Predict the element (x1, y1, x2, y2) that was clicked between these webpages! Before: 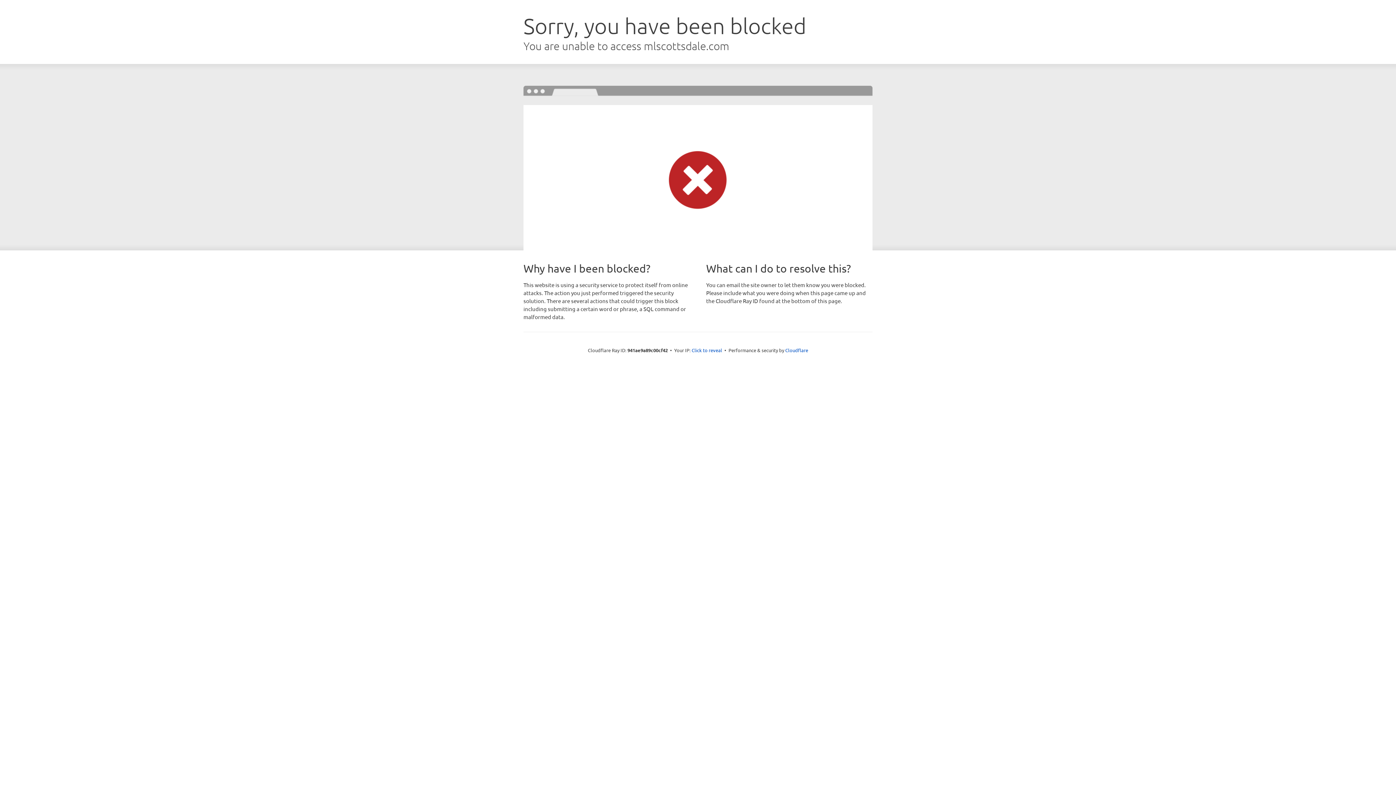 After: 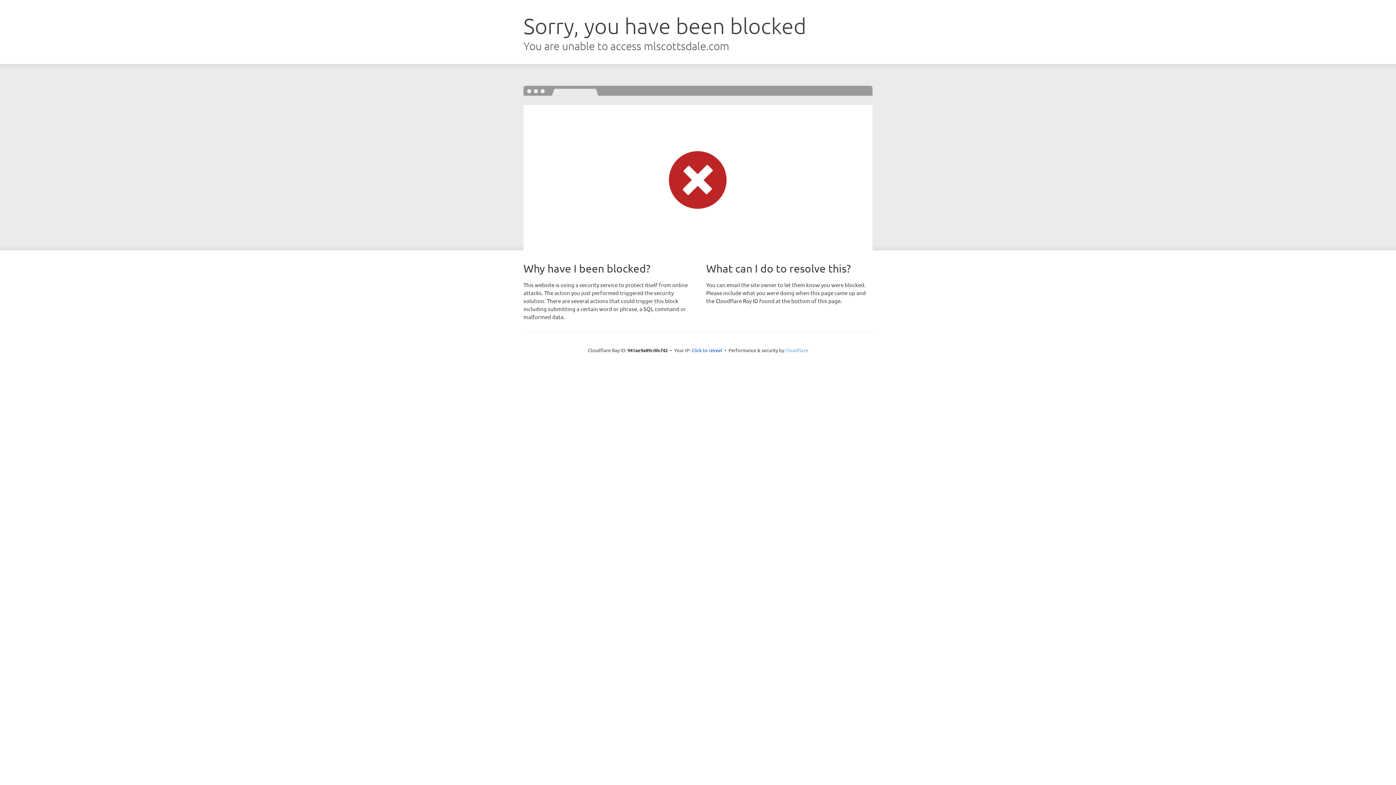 Action: bbox: (785, 347, 808, 353) label: Cloudflare